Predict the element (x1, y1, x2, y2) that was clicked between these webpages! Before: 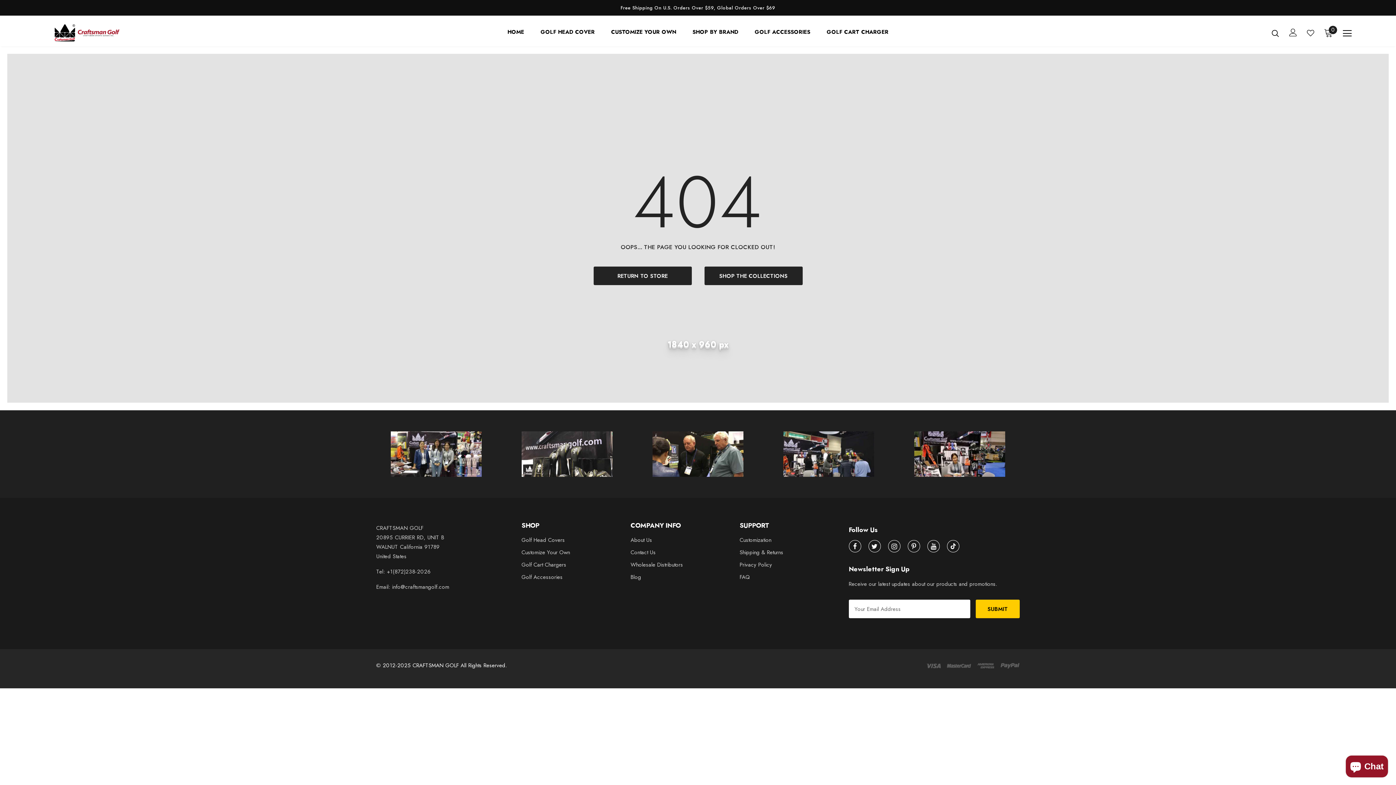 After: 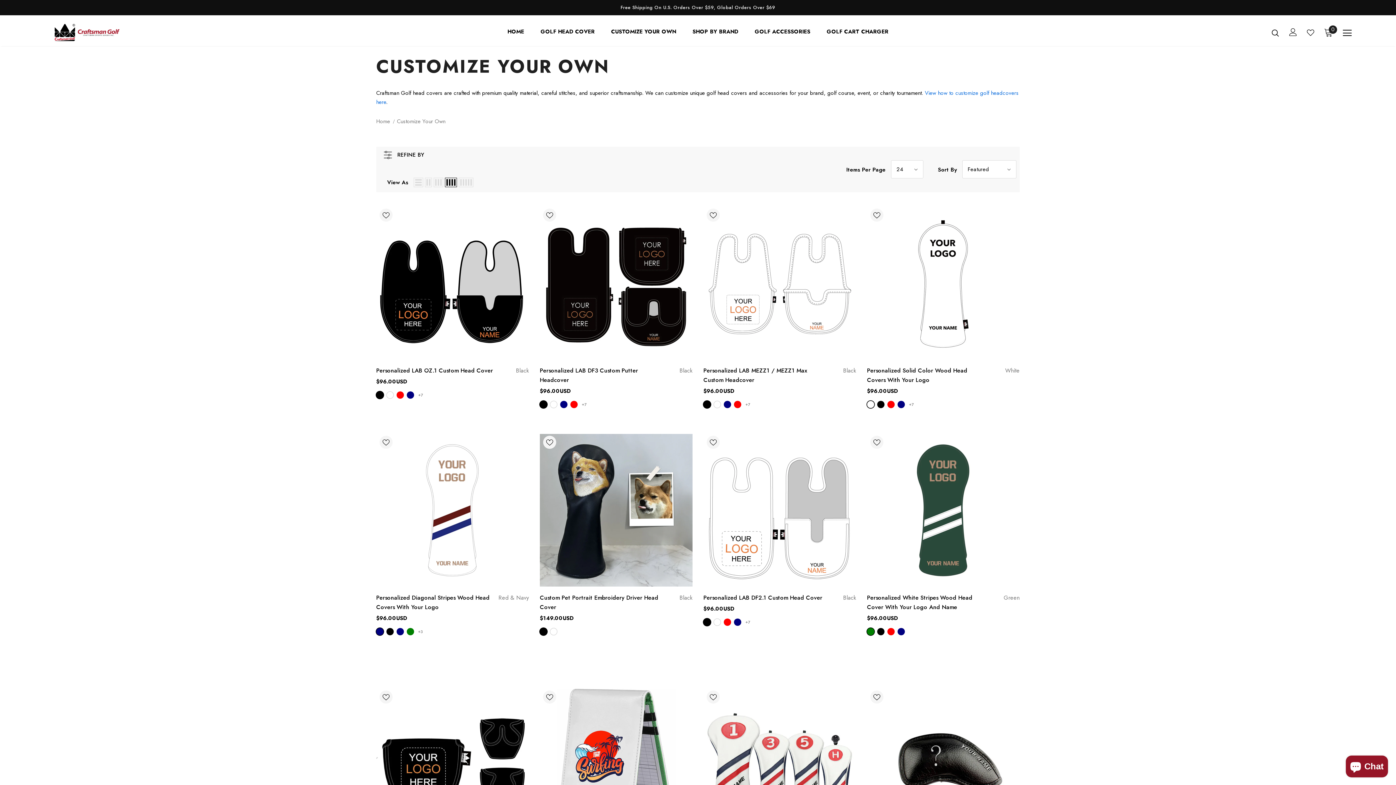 Action: bbox: (521, 546, 570, 558) label: Customize Your Own